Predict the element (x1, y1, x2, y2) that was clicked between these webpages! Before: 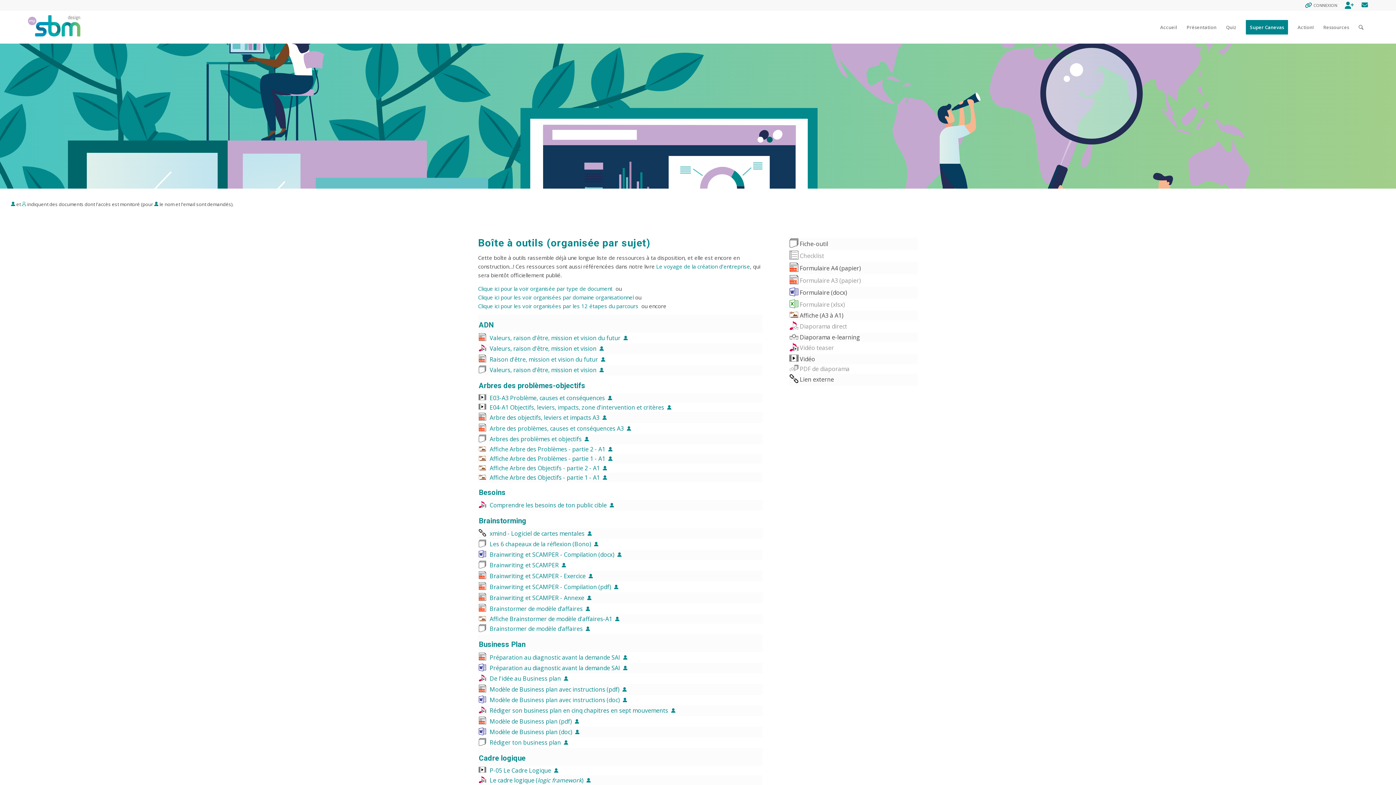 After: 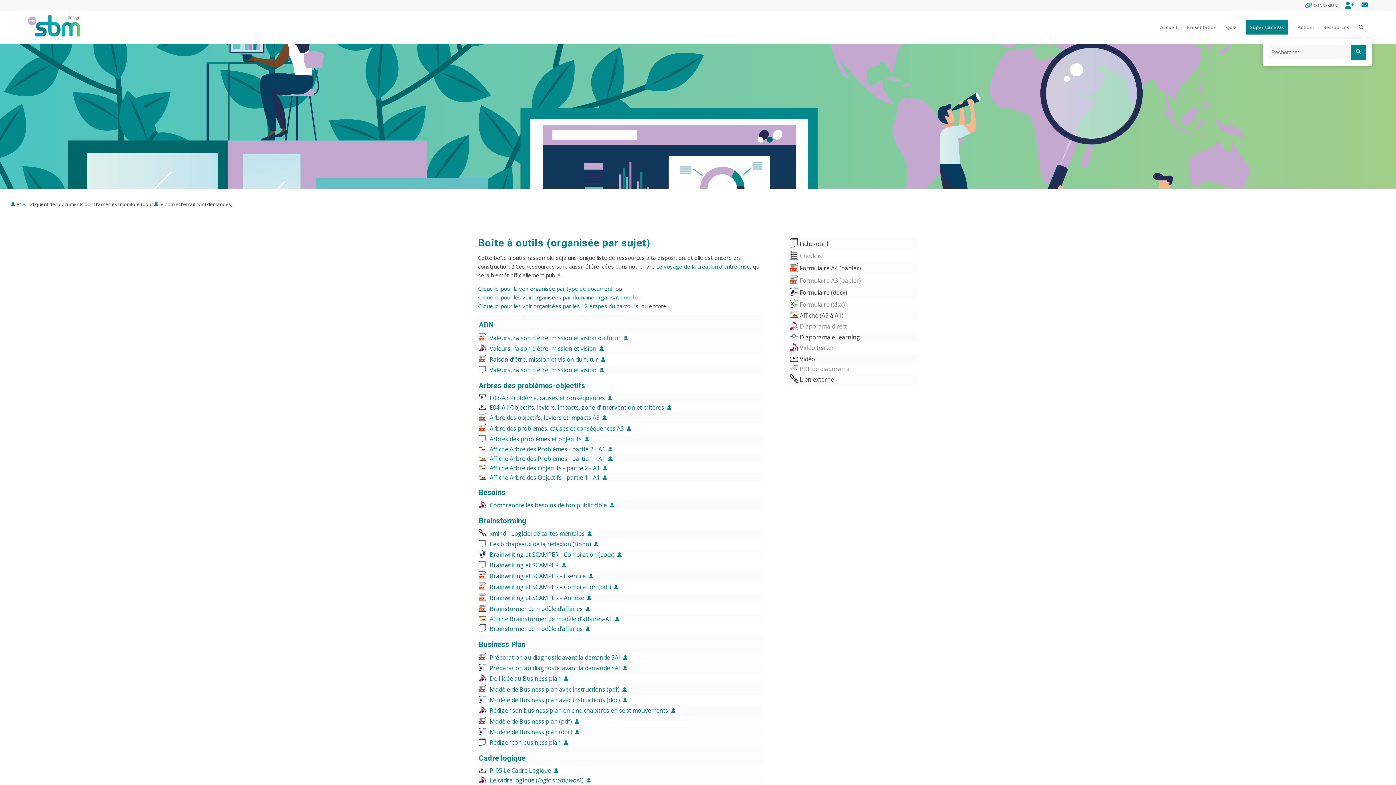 Action: bbox: (1354, 11, 1368, 43) label: Rechercher